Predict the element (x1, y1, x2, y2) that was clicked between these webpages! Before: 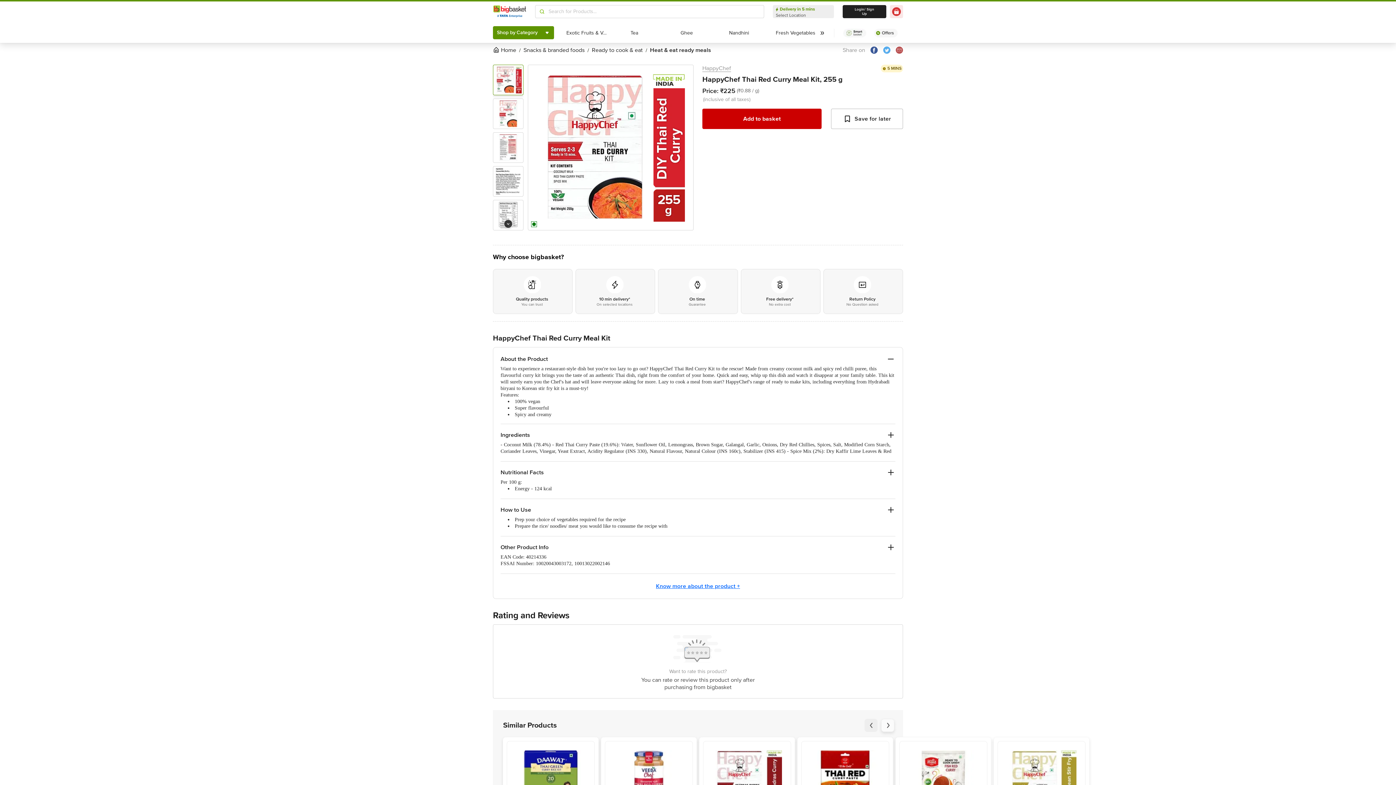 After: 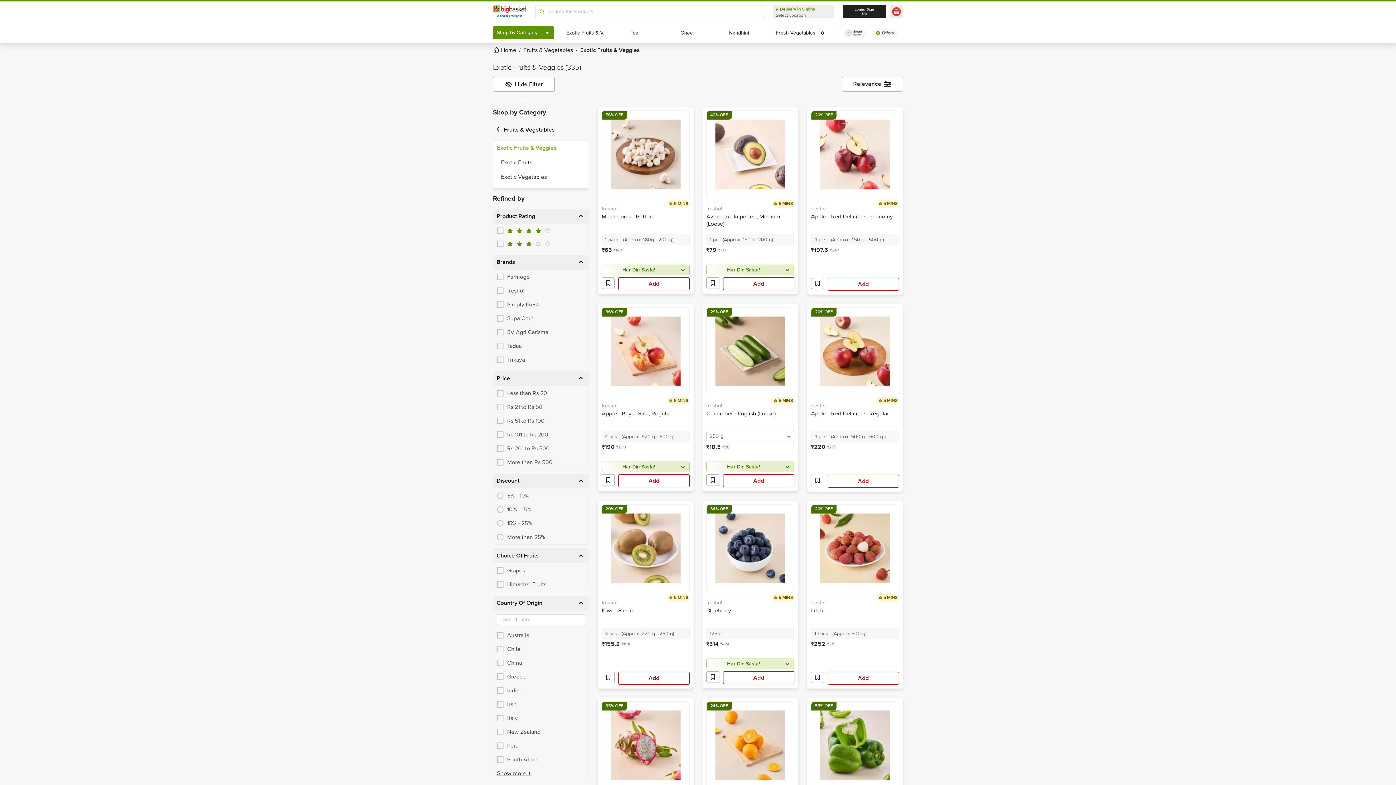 Action: bbox: (564, 27, 610, 38) label: Exotic Fruits & Veggies
Exotic Fruits & Veggies